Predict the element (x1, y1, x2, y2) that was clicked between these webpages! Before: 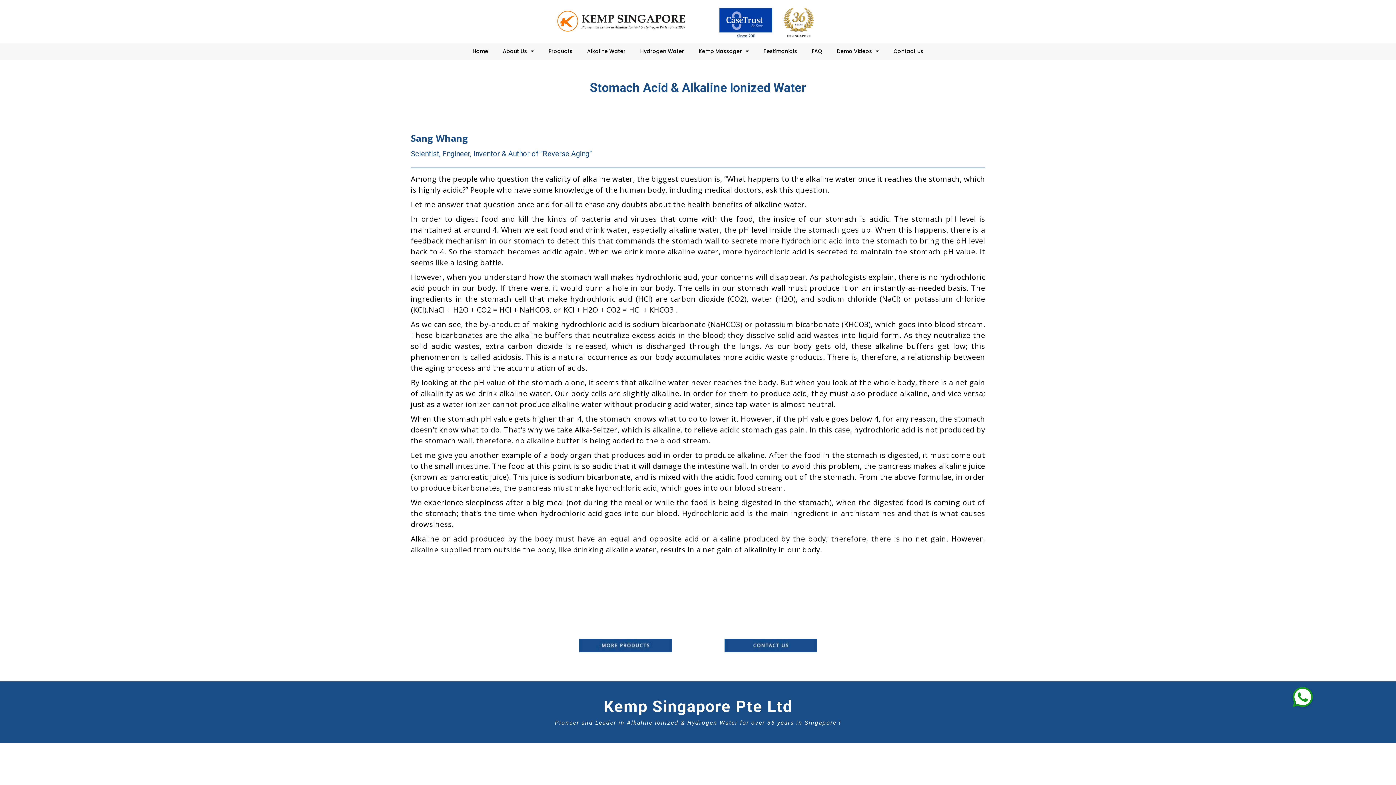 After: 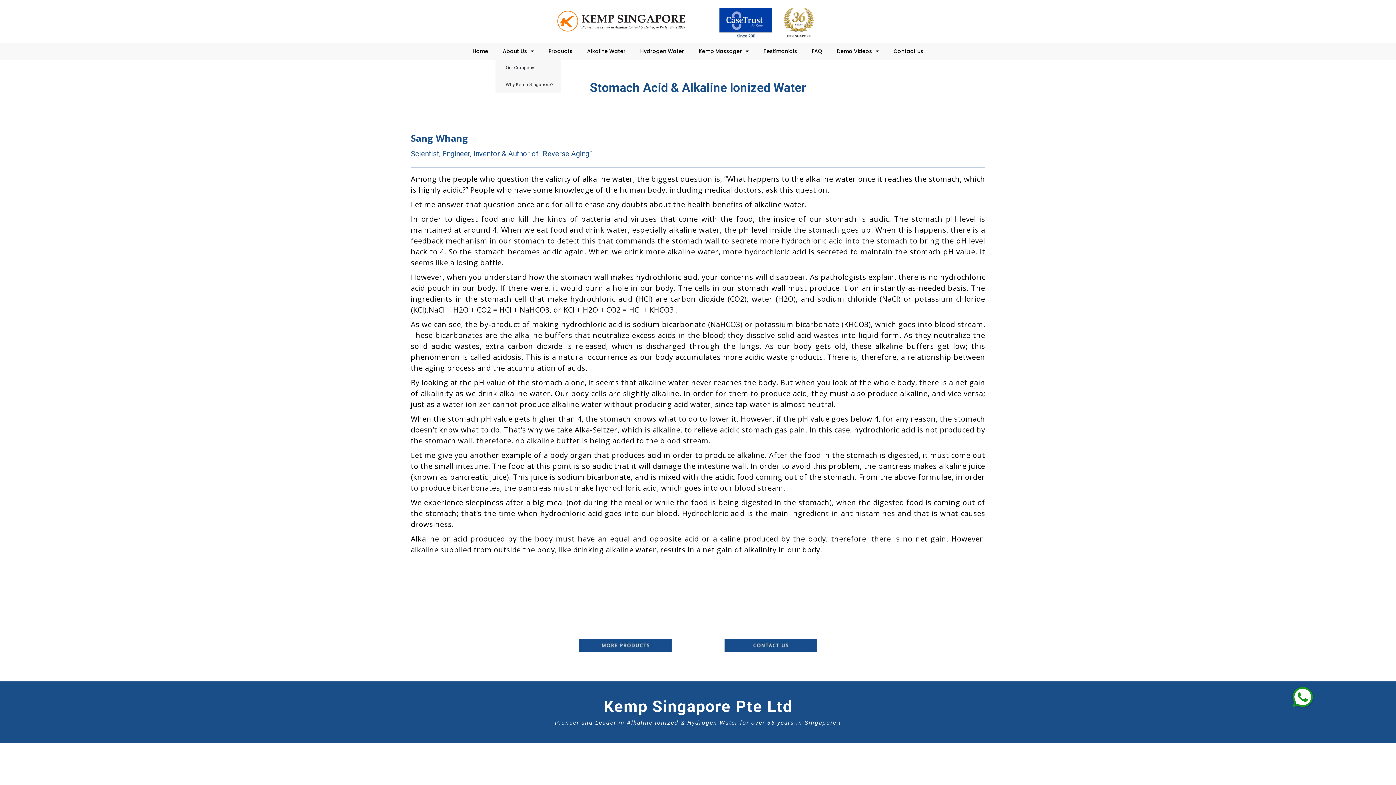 Action: label: About Us bbox: (495, 42, 541, 59)